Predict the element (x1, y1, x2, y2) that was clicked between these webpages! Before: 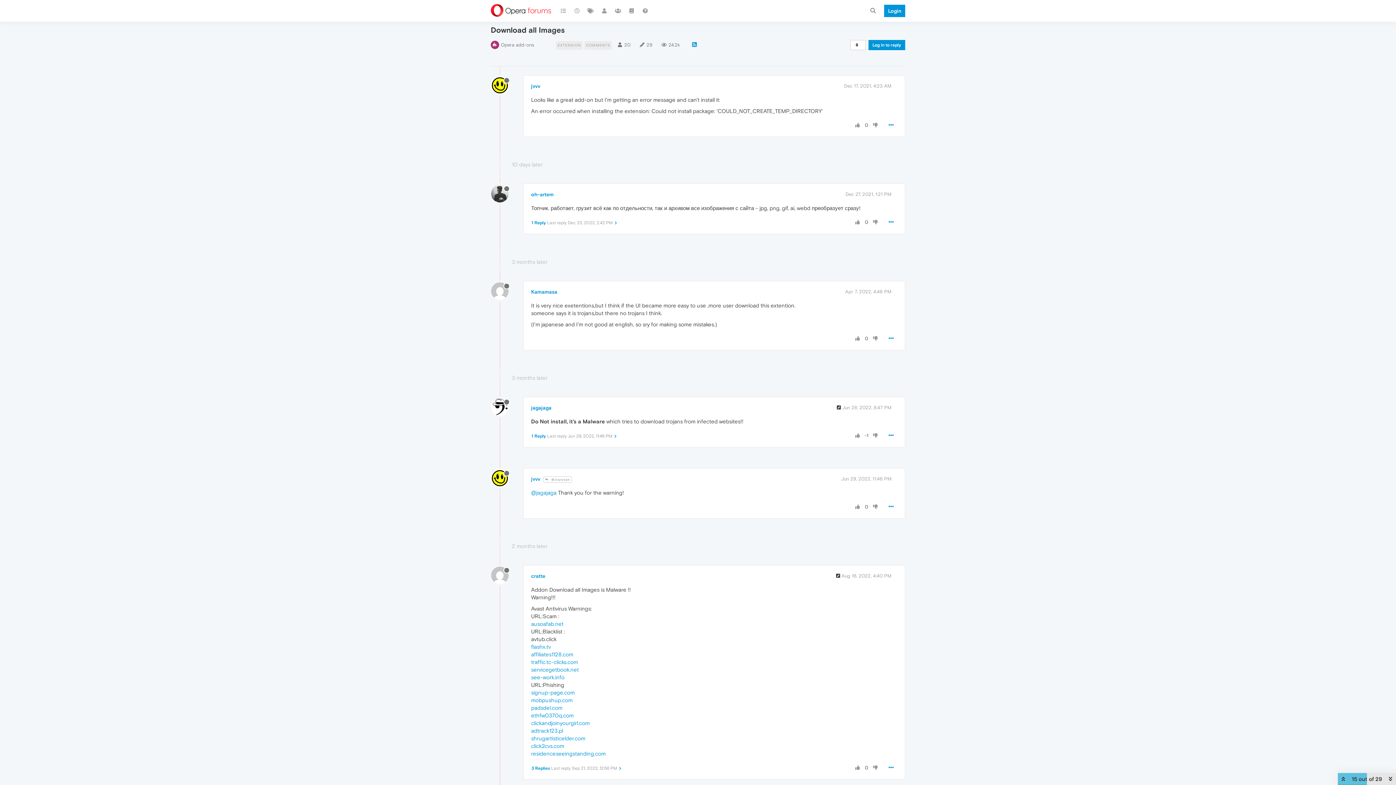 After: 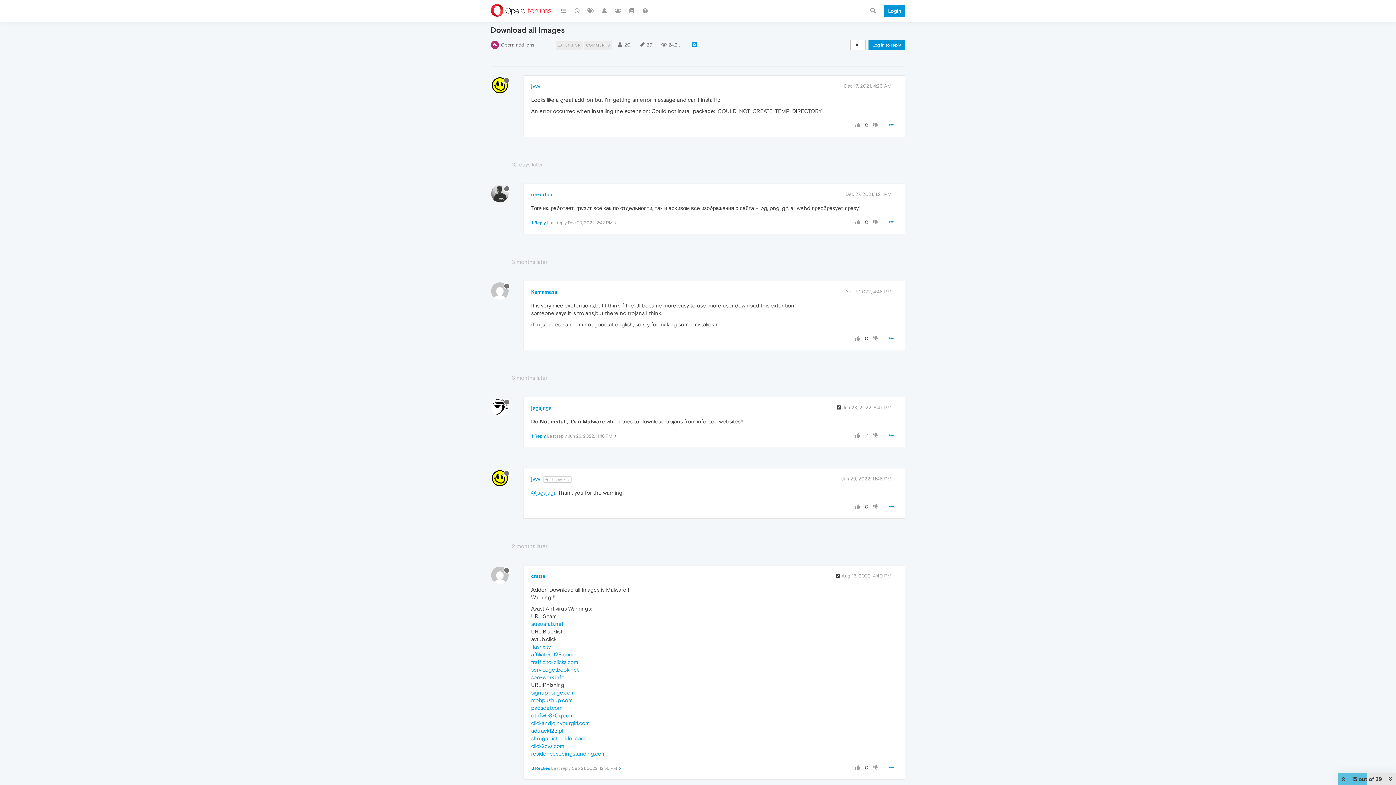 Action: bbox: (841, 476, 891, 481) label: Jun 29, 2022, 11:46 PM